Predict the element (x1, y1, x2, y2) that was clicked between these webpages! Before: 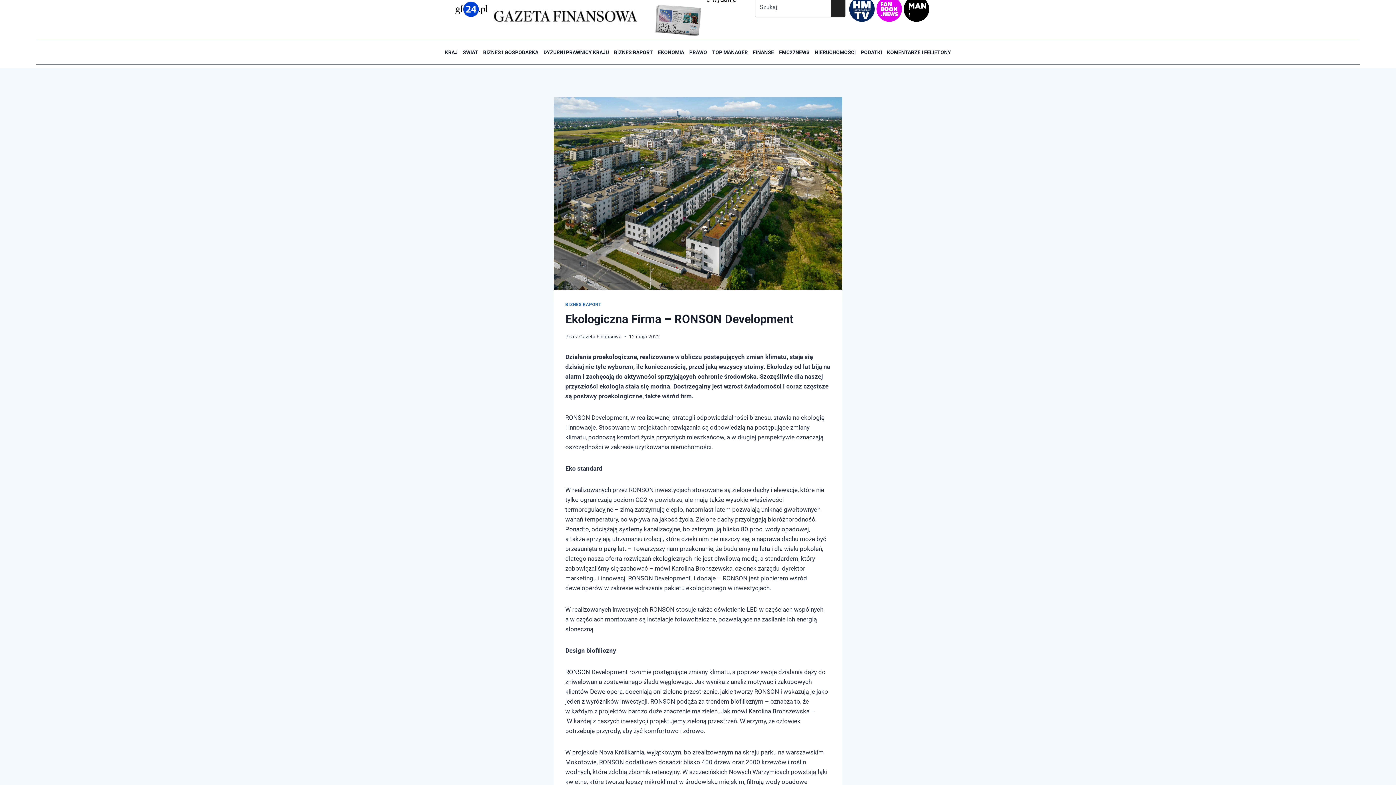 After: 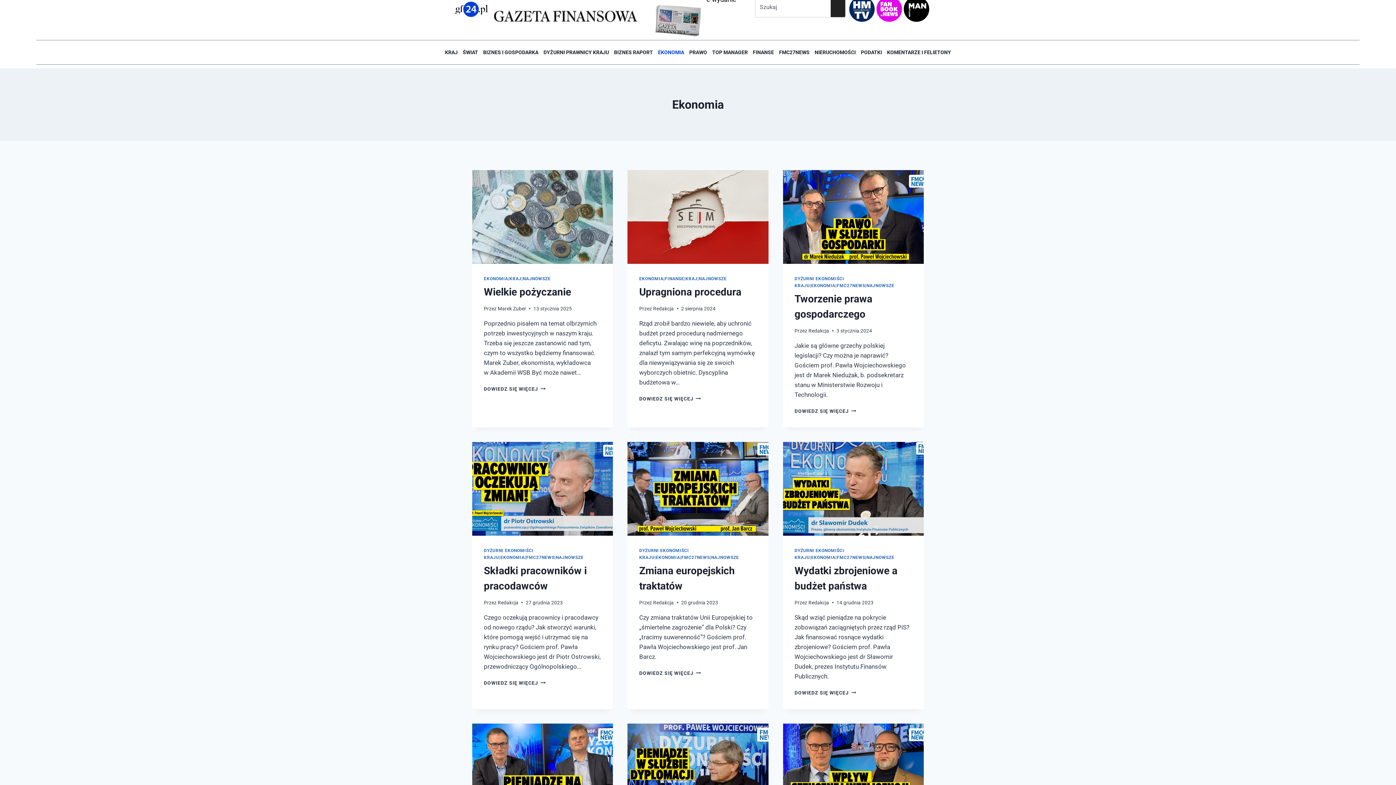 Action: bbox: (655, 44, 686, 60) label: EKONOMIA